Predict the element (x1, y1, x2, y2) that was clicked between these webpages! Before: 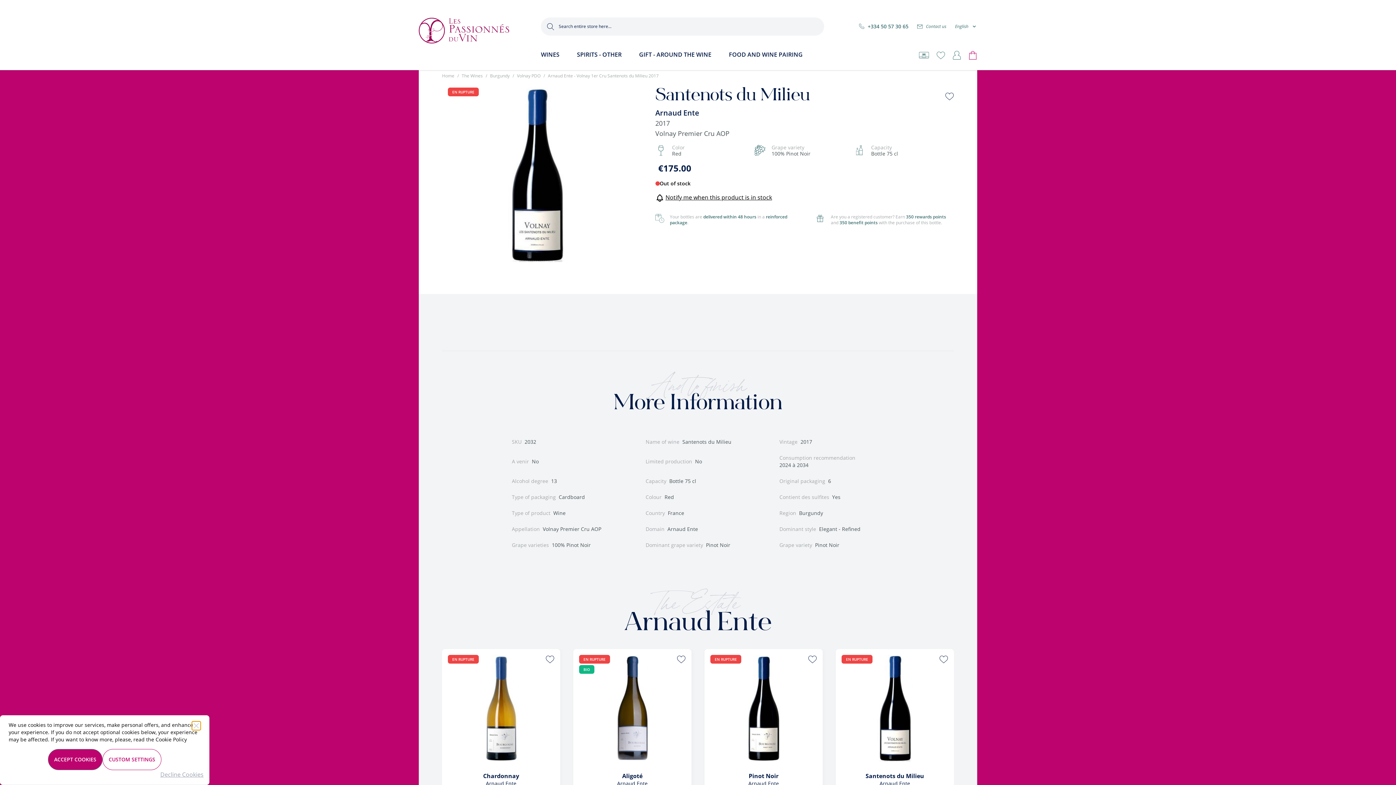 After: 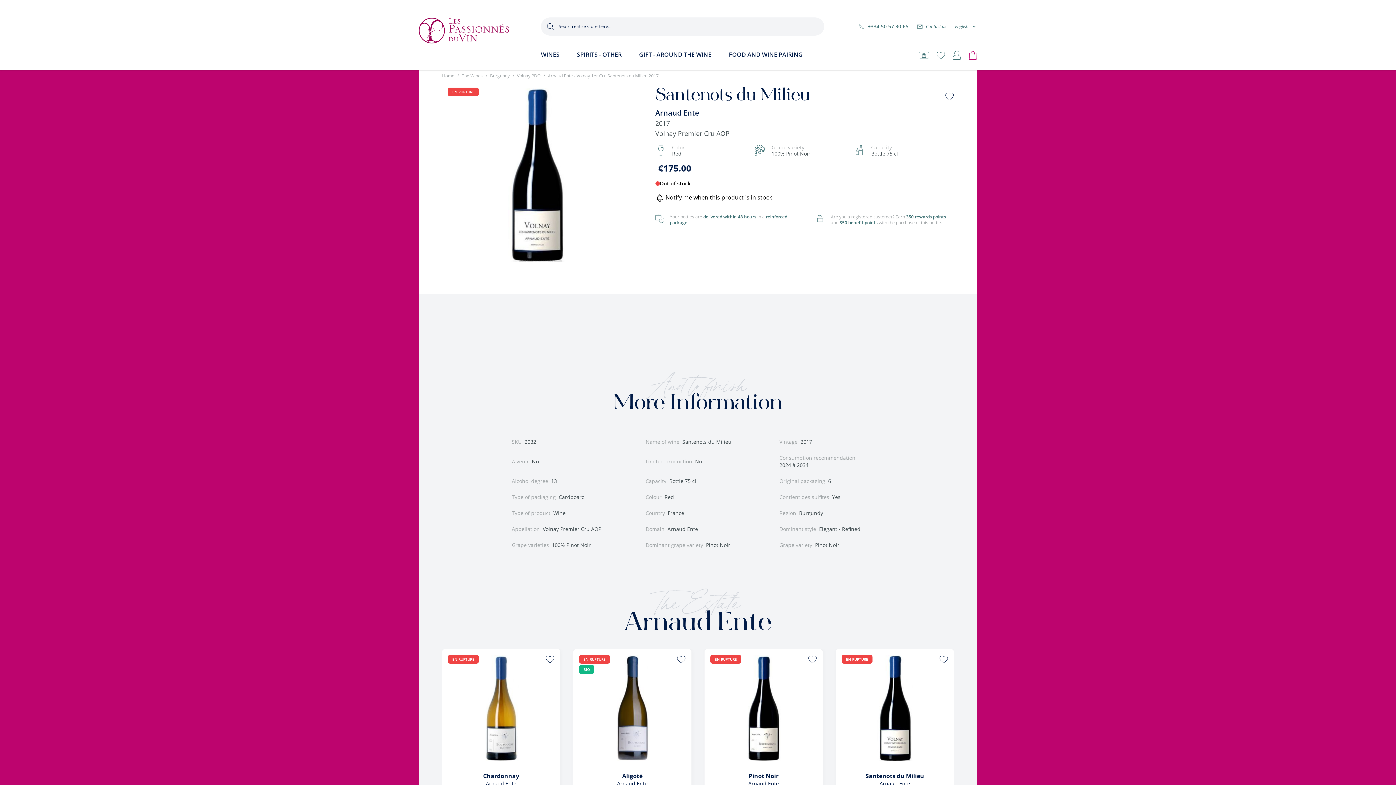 Action: label: Decline Cookies bbox: (160, 770, 203, 779)